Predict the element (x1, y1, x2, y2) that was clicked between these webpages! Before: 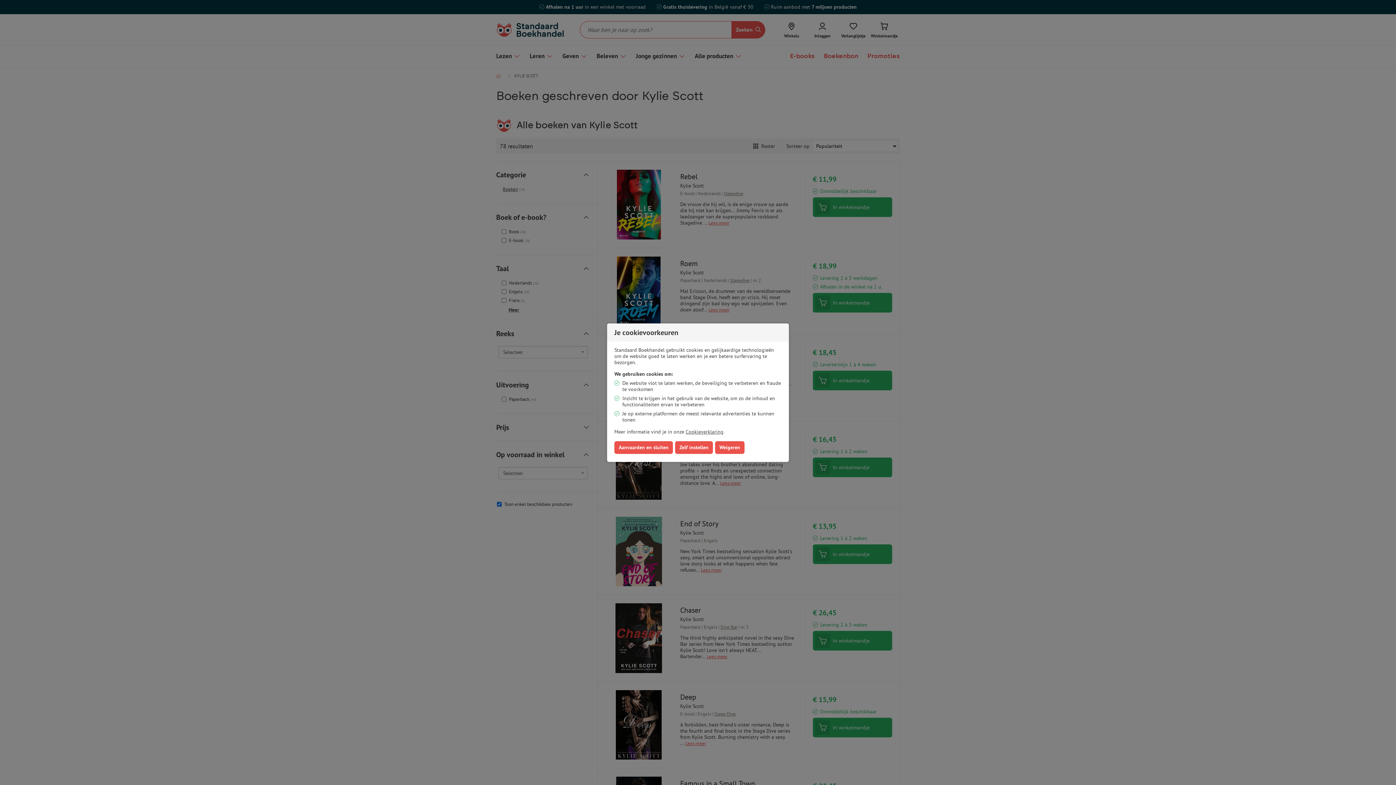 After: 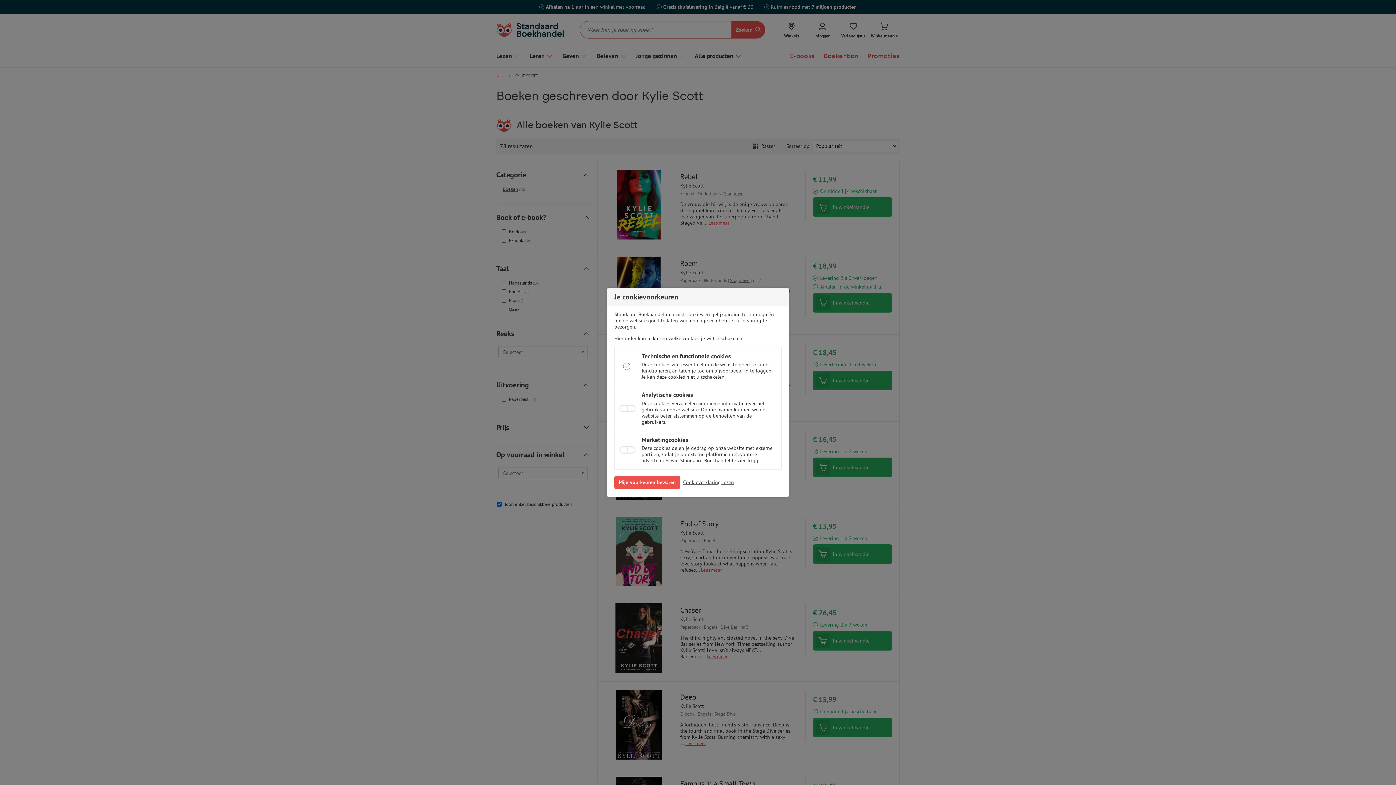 Action: label: Zelf instellen bbox: (675, 441, 713, 454)